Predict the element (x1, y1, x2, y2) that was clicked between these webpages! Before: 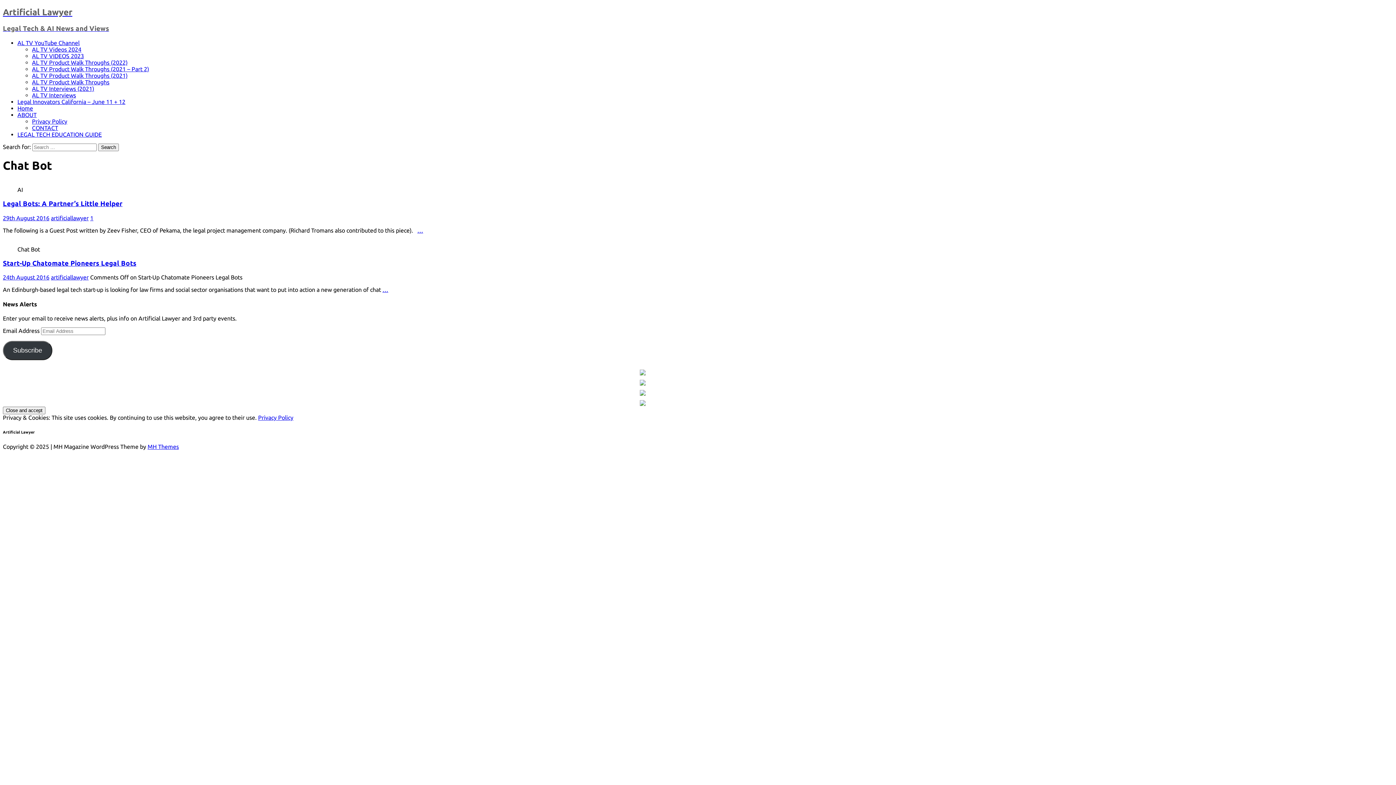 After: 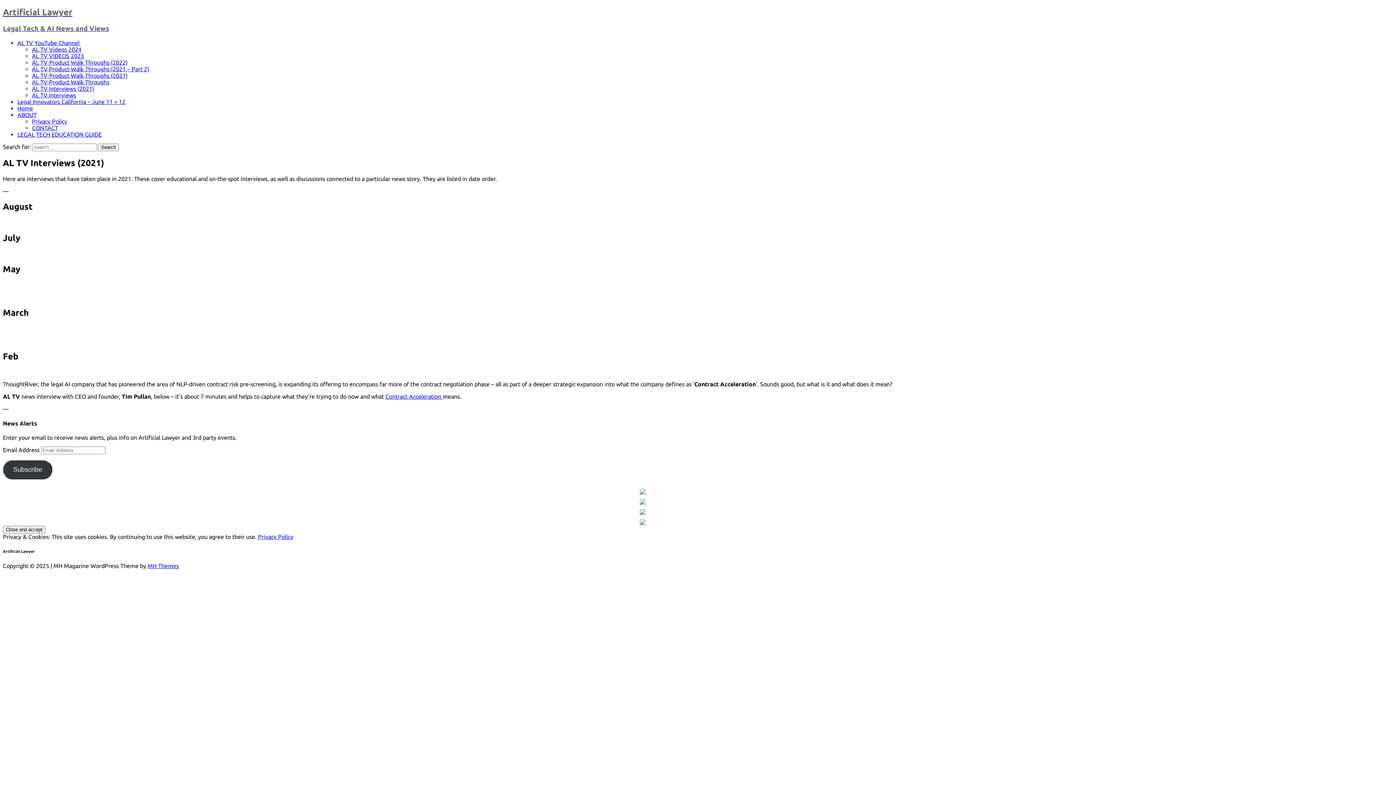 Action: bbox: (32, 85, 94, 91) label: AL TV Interviews (2021)